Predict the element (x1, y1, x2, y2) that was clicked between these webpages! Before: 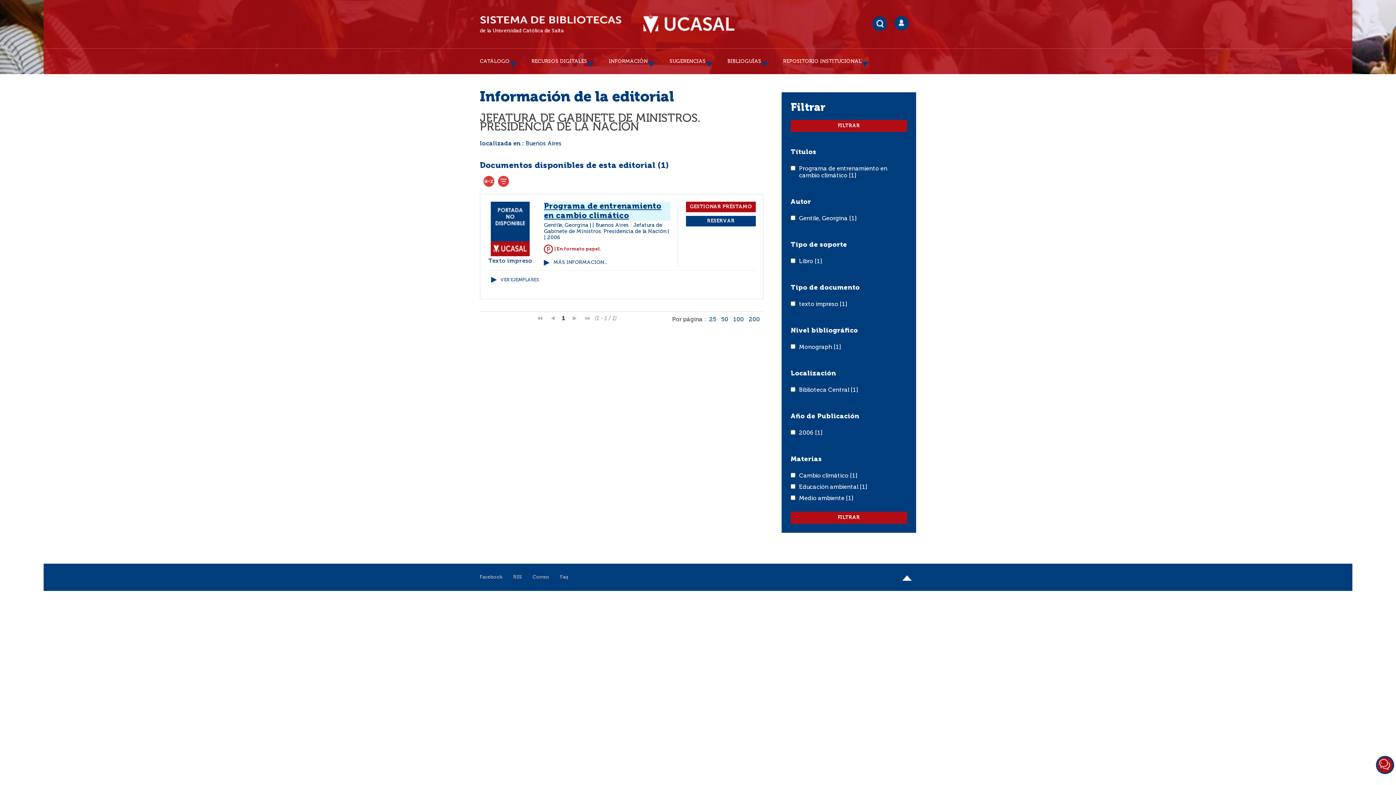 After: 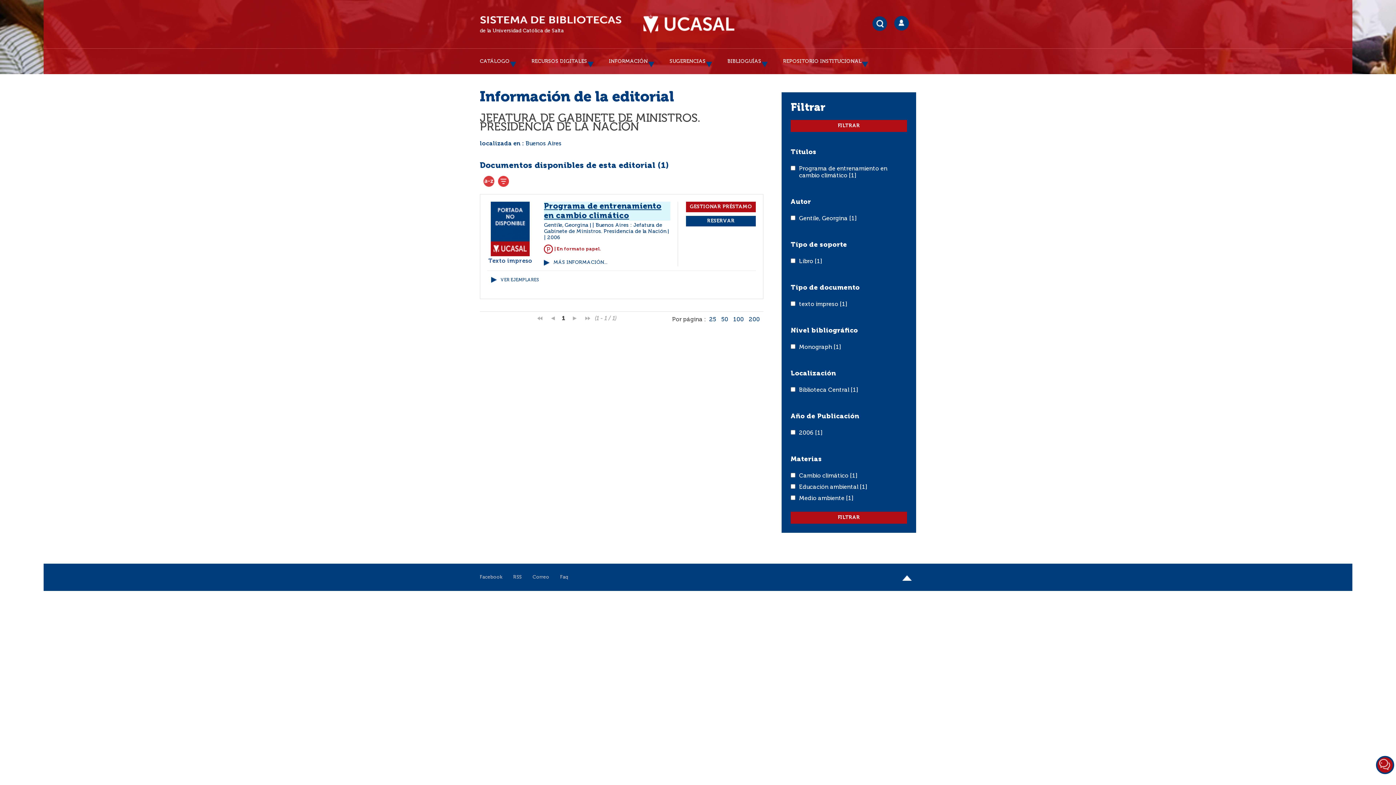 Action: bbox: (643, 21, 734, 27)